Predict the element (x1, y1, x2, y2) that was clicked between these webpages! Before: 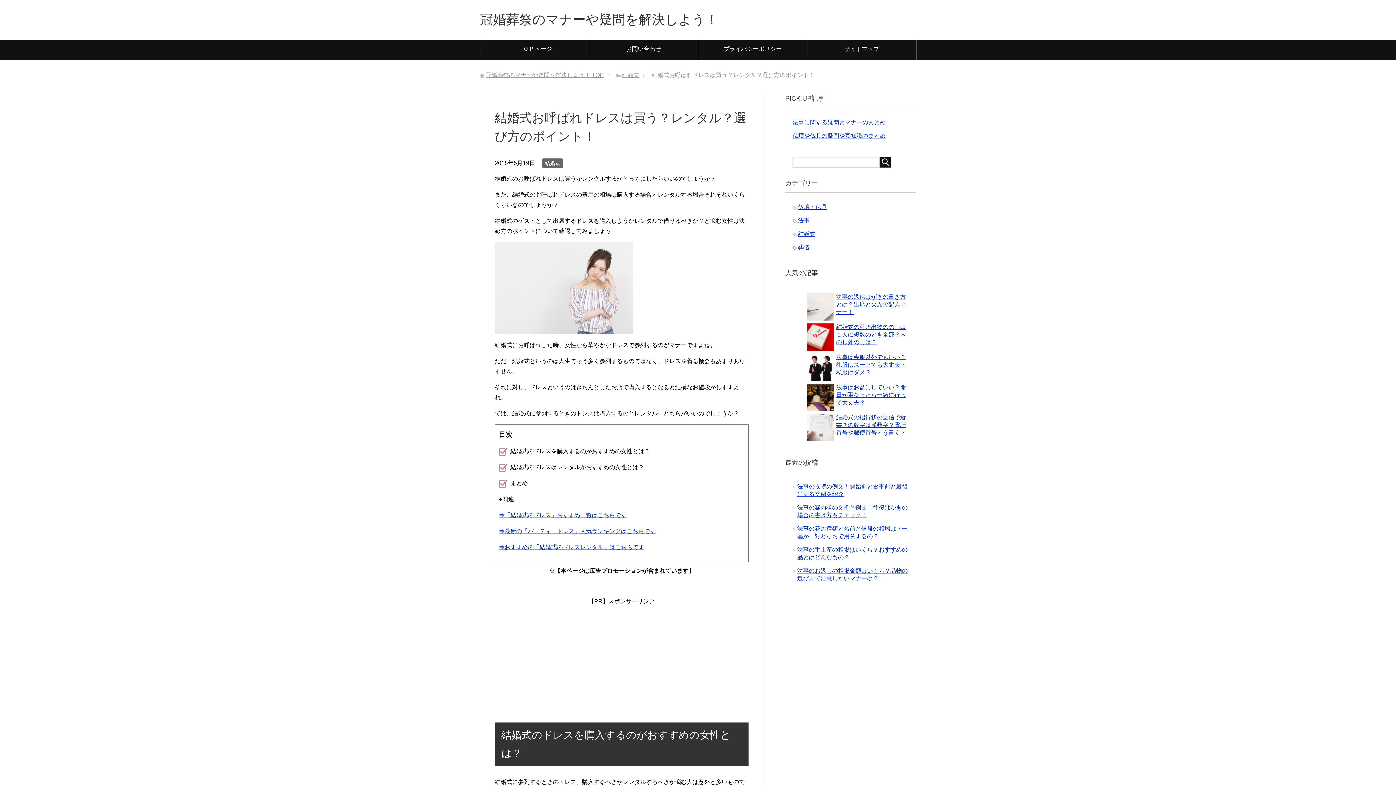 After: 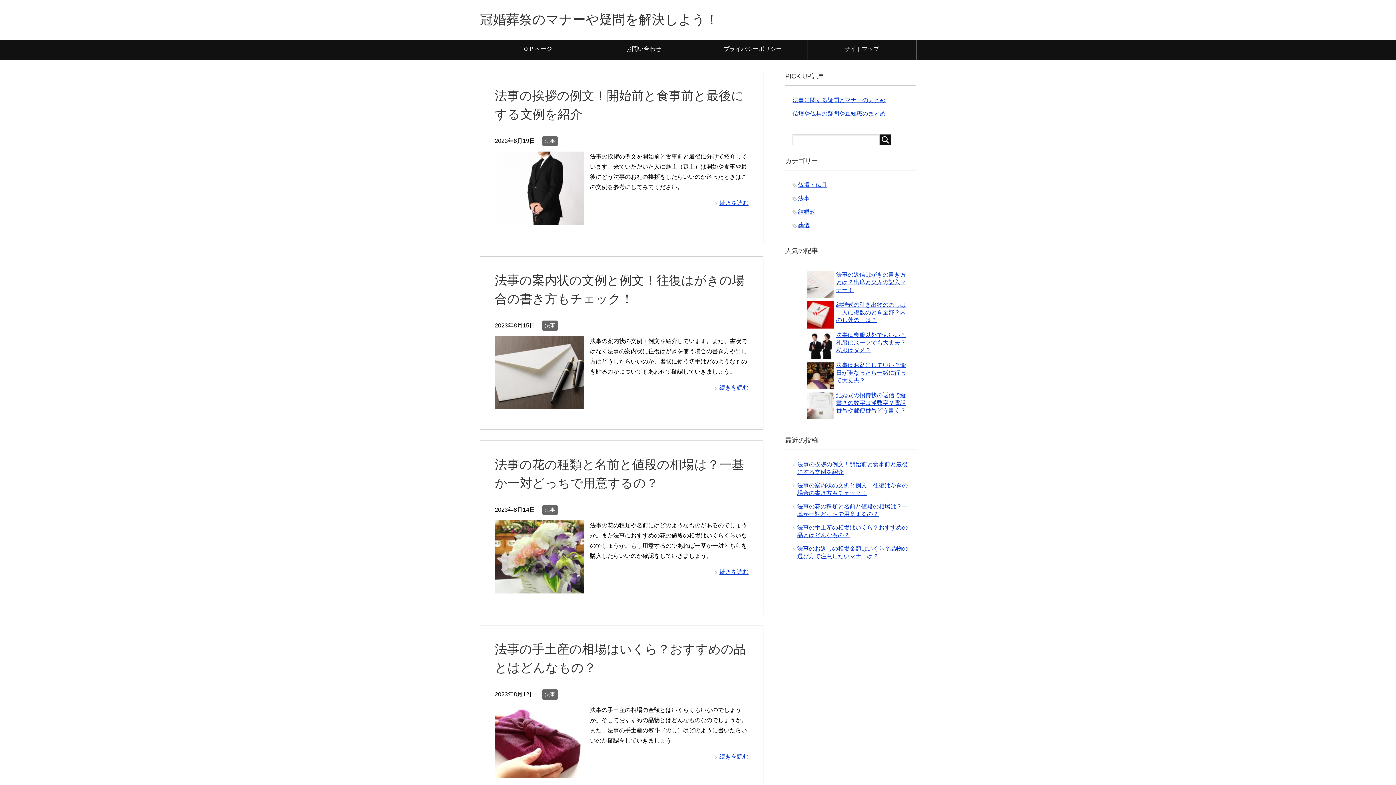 Action: bbox: (480, 39, 589, 60) label: ＴＯＰページ